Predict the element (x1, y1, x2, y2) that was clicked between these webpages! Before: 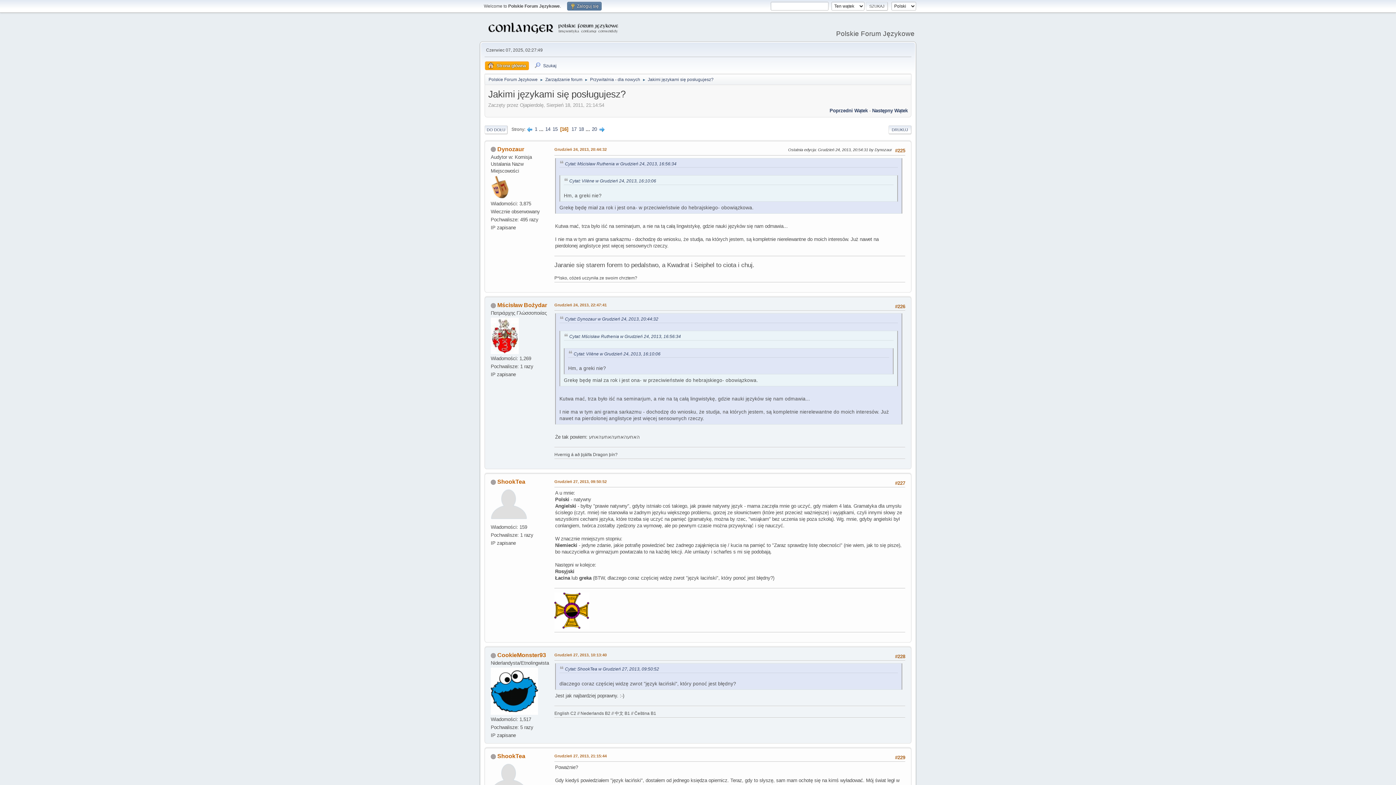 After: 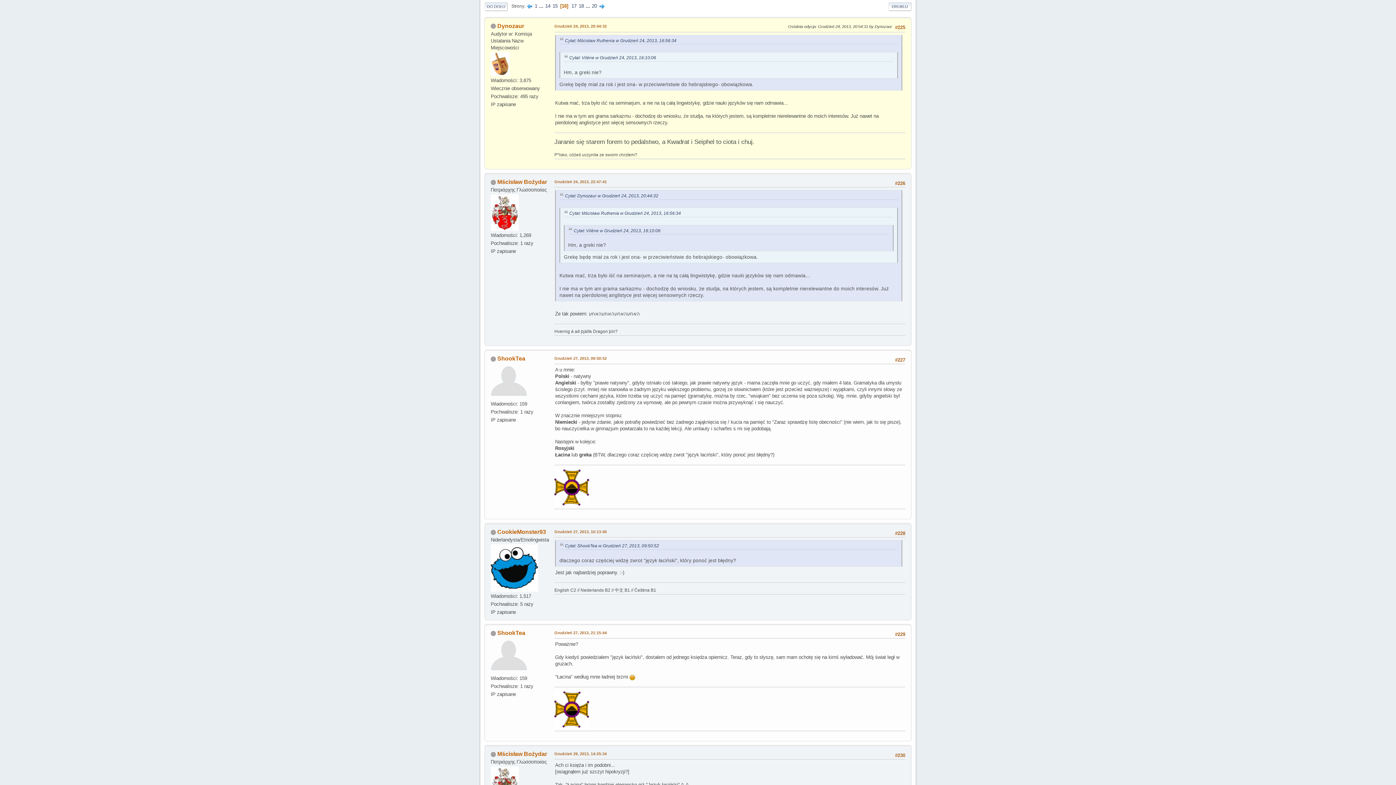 Action: label: Grudzień 24, 2013, 20:44:32 bbox: (554, 146, 606, 152)